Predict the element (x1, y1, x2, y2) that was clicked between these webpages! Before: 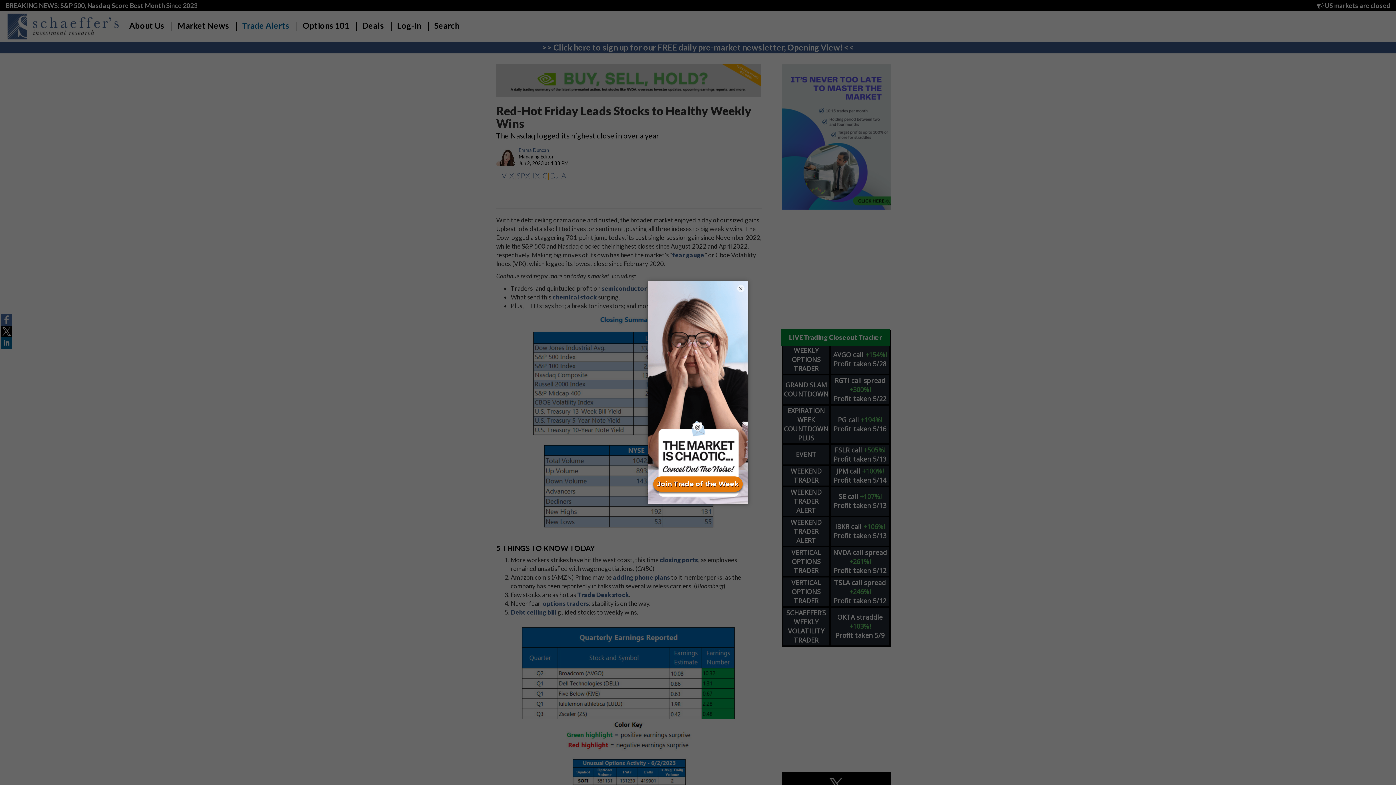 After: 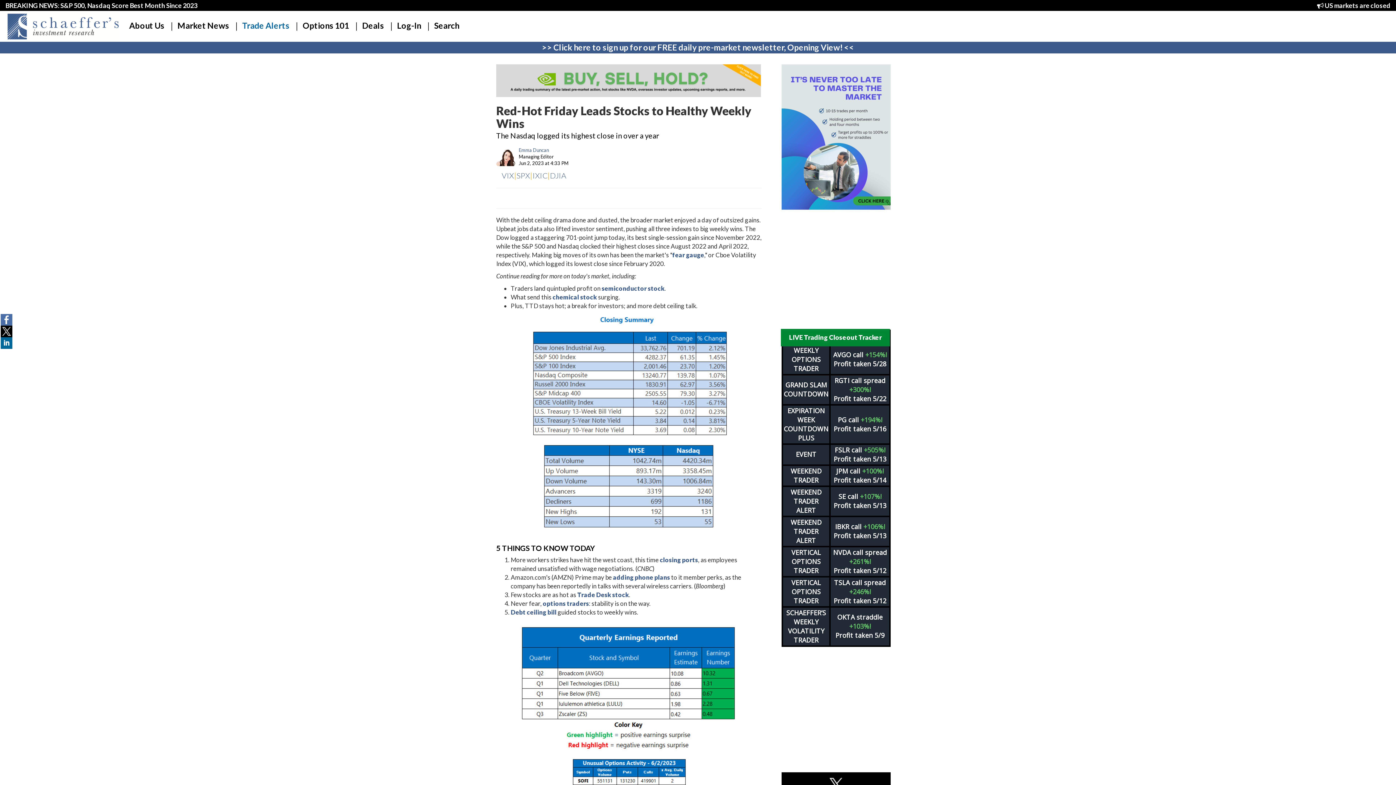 Action: label: × bbox: (737, 284, 744, 292)